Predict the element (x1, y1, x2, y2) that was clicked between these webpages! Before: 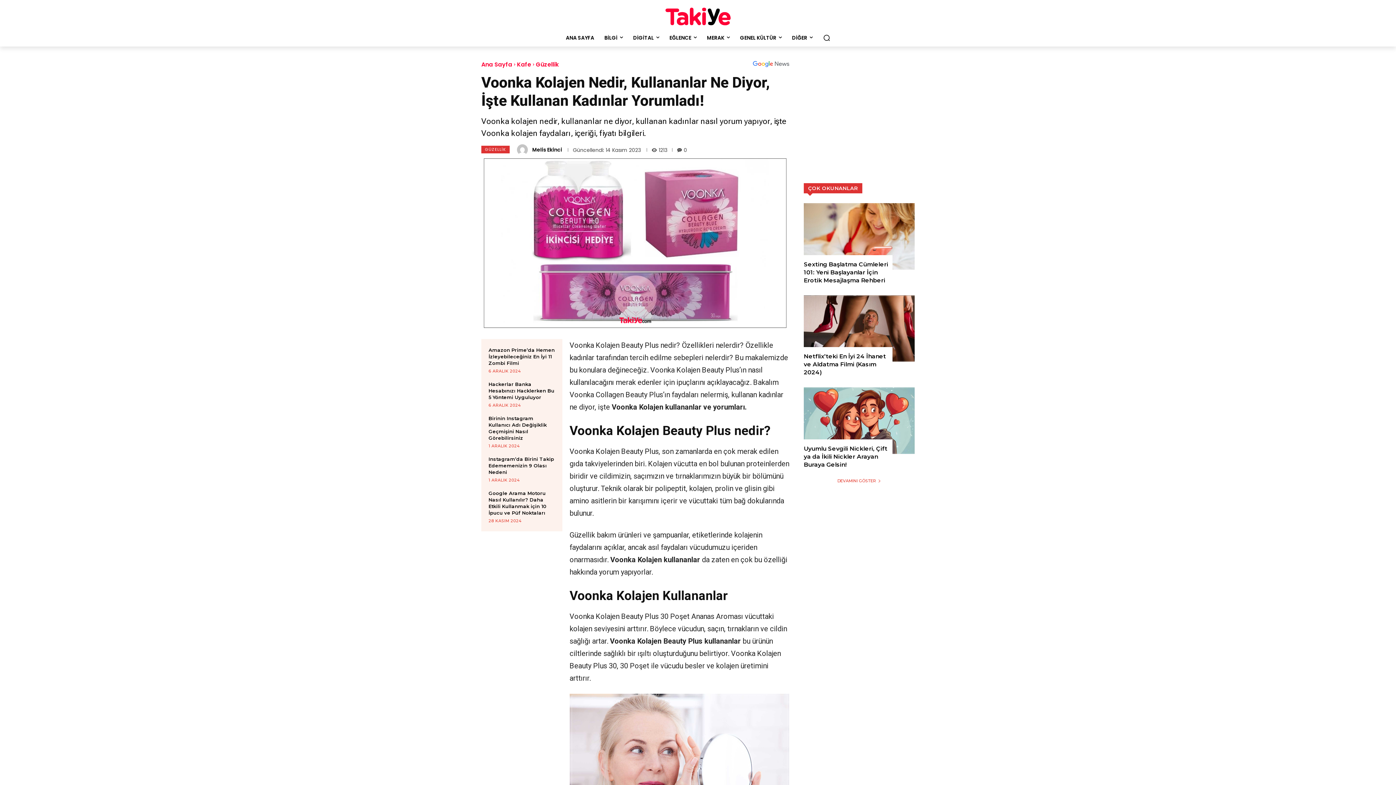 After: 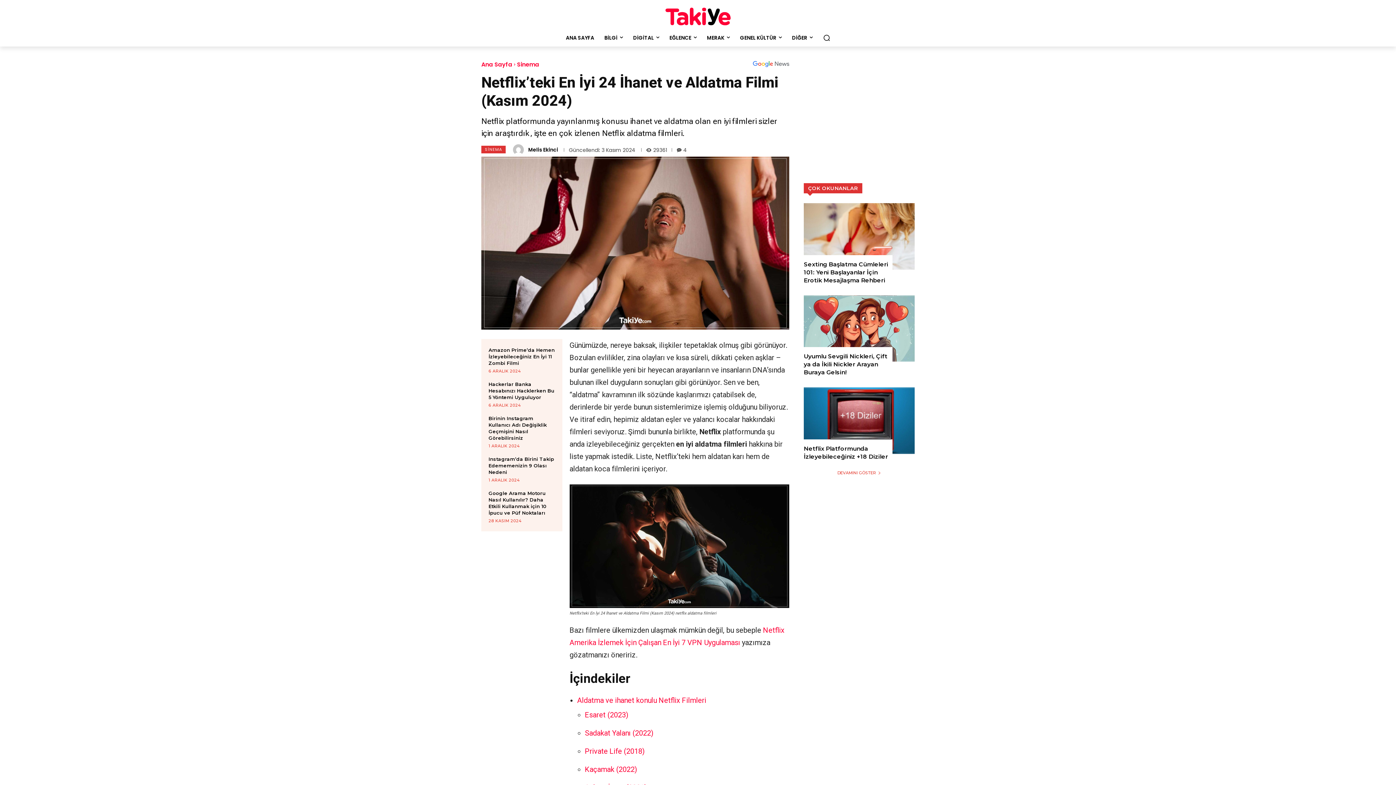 Action: bbox: (804, 353, 886, 376) label: Netflix’teki En İyi 24 İhanet ve Aldatma Filmi (Kasım 2024)